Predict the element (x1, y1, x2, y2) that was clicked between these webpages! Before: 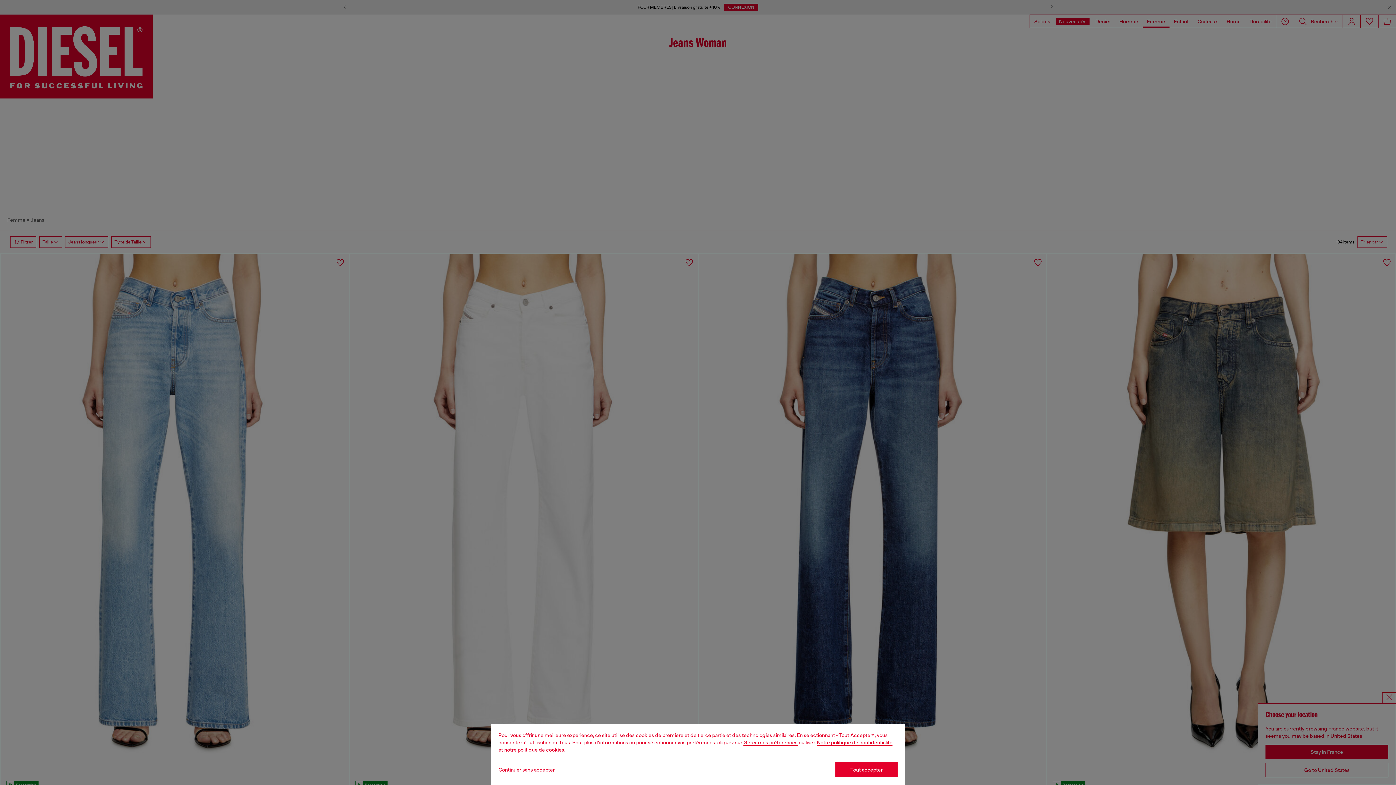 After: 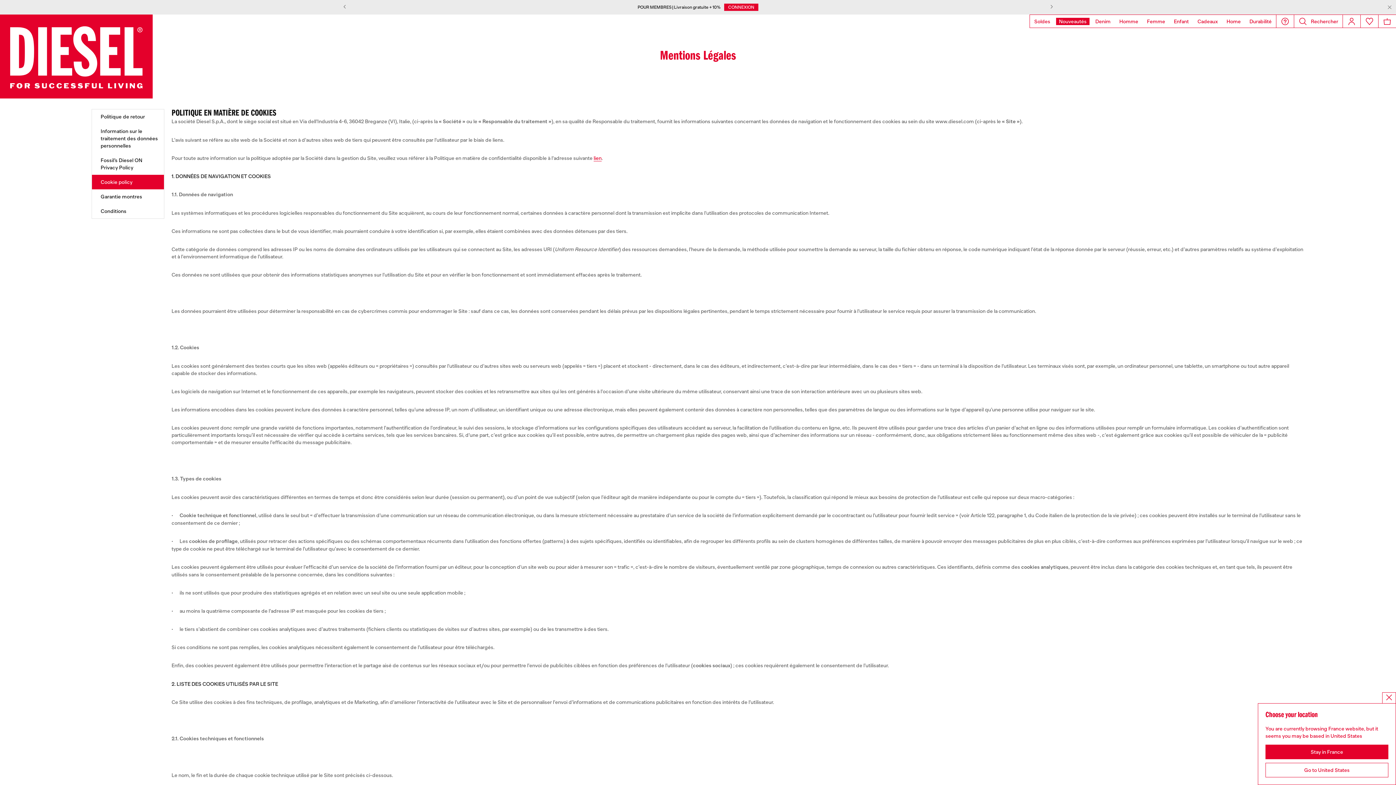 Action: bbox: (504, 747, 564, 753) label: Cookie Policy